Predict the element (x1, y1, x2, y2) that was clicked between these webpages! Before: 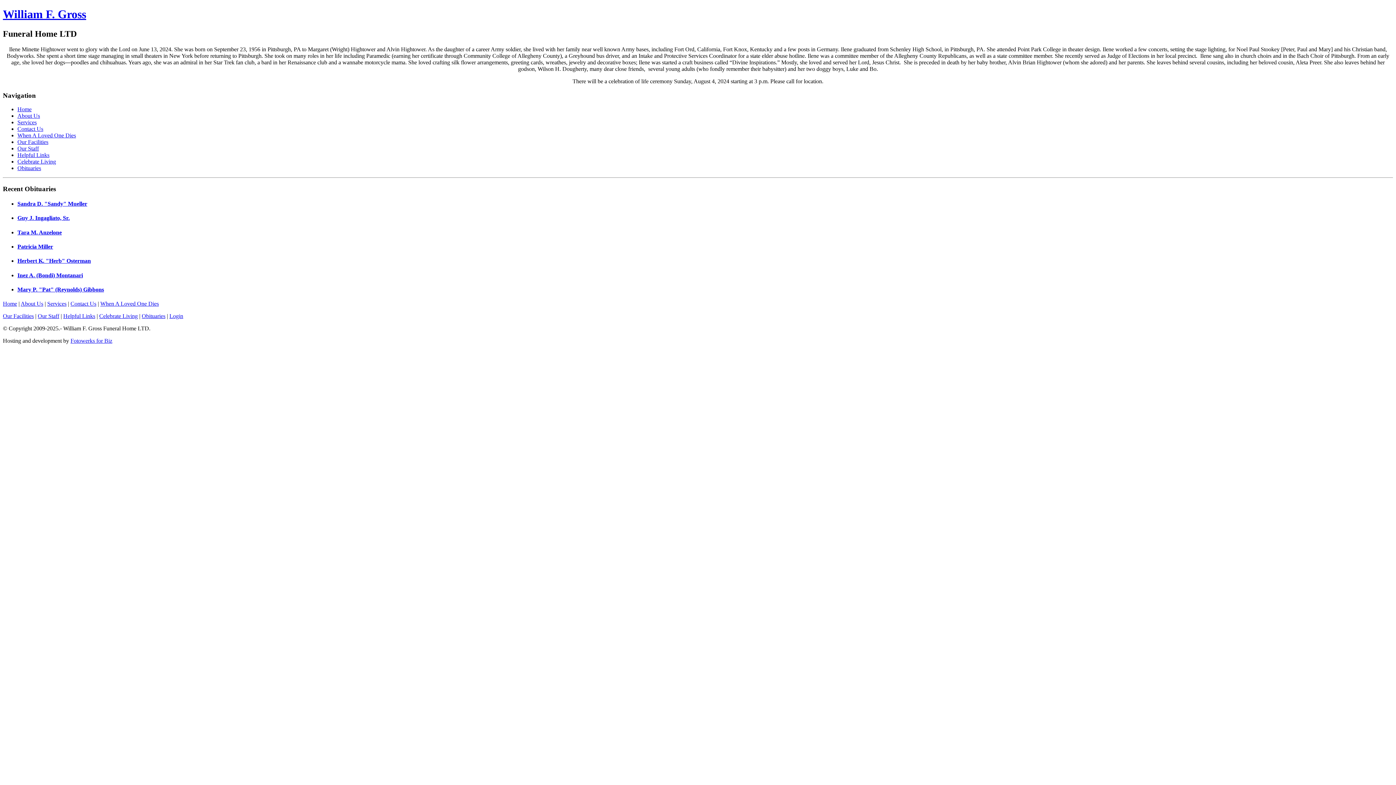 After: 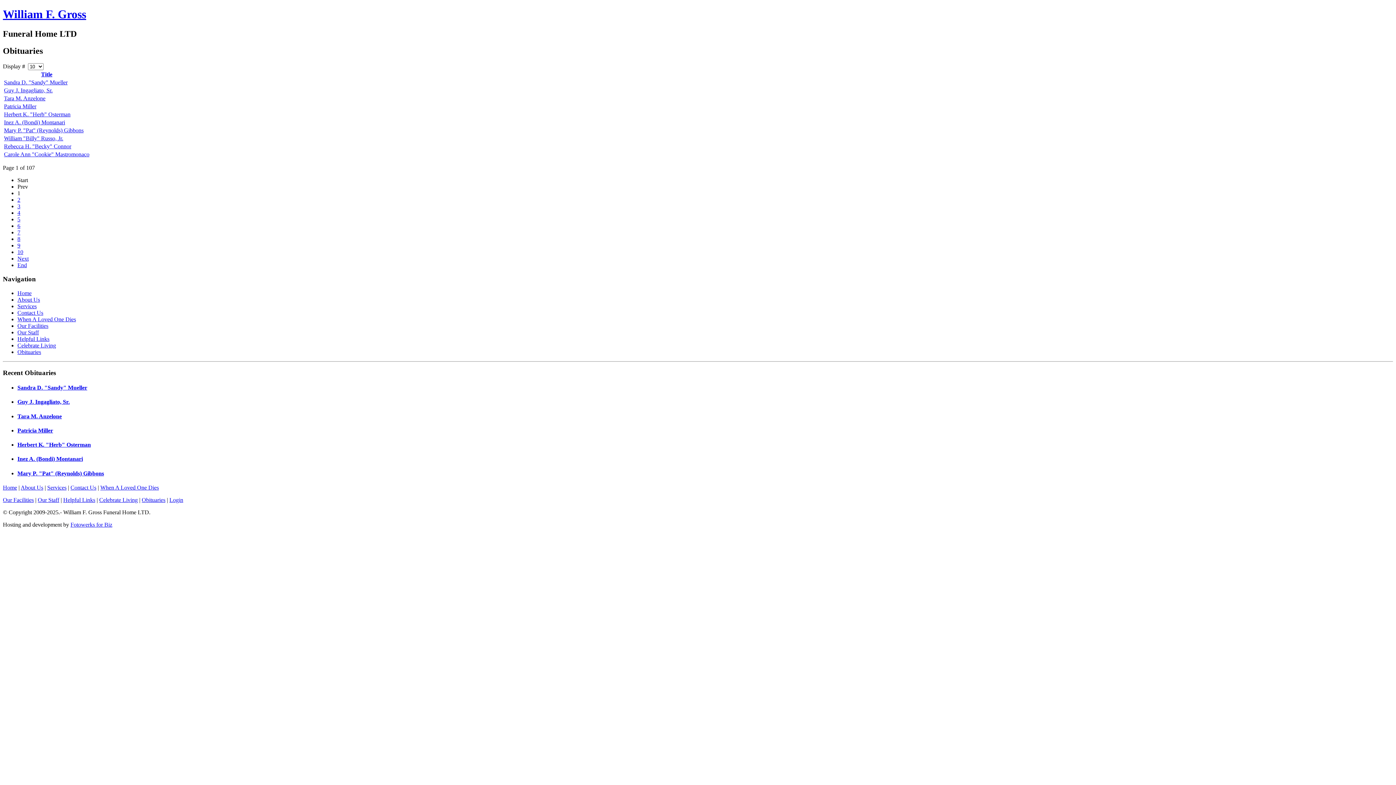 Action: bbox: (17, 165, 41, 171) label: Obituaries